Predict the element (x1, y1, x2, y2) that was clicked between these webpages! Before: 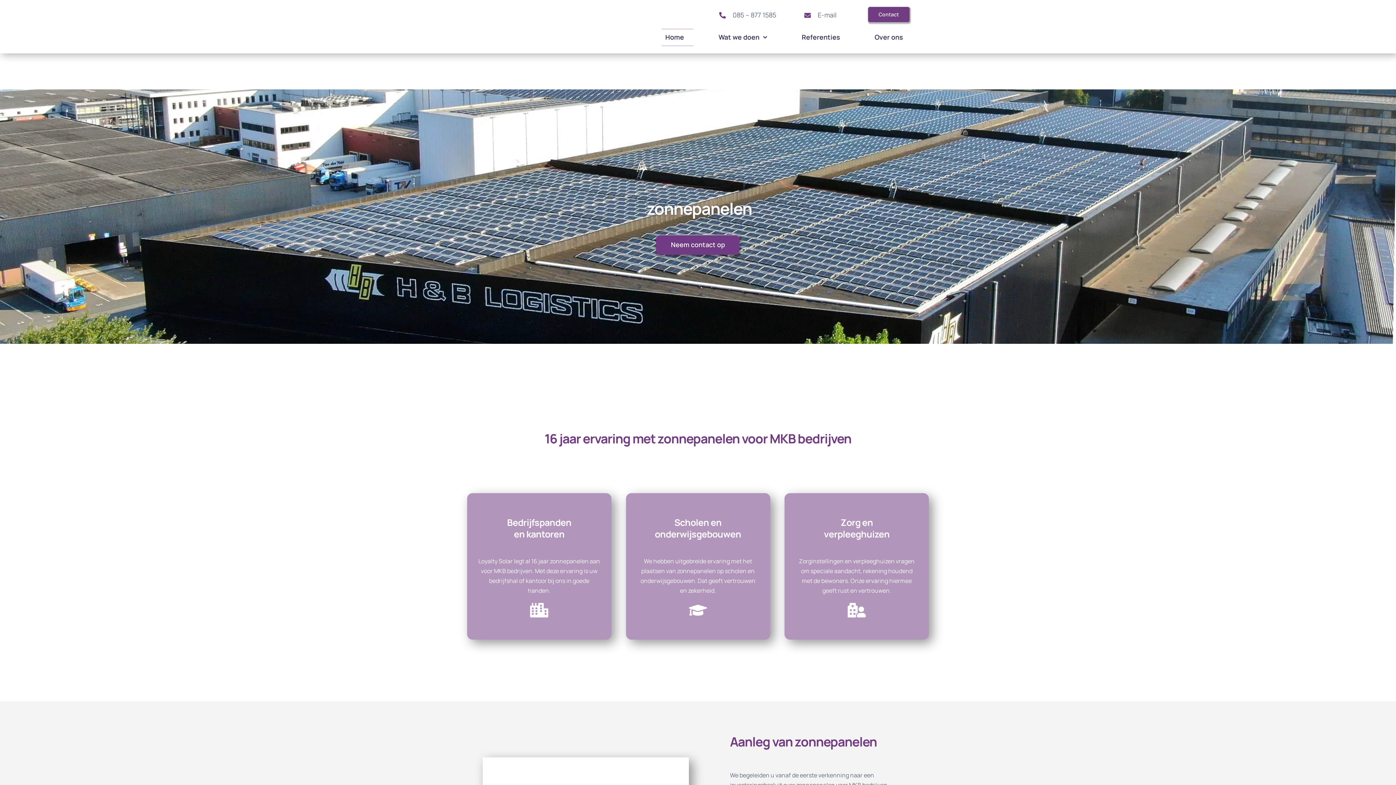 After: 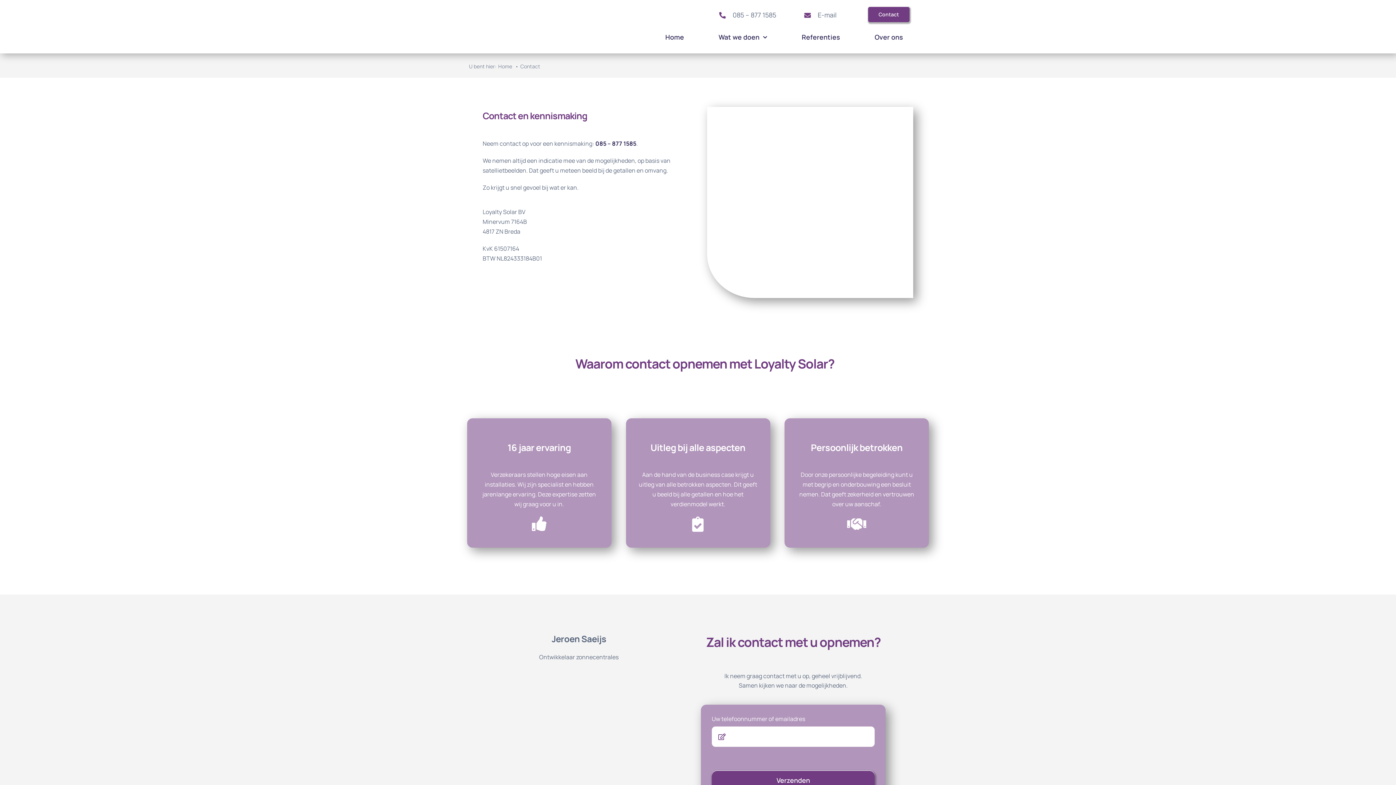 Action: label: Contact bbox: (868, 6, 909, 22)